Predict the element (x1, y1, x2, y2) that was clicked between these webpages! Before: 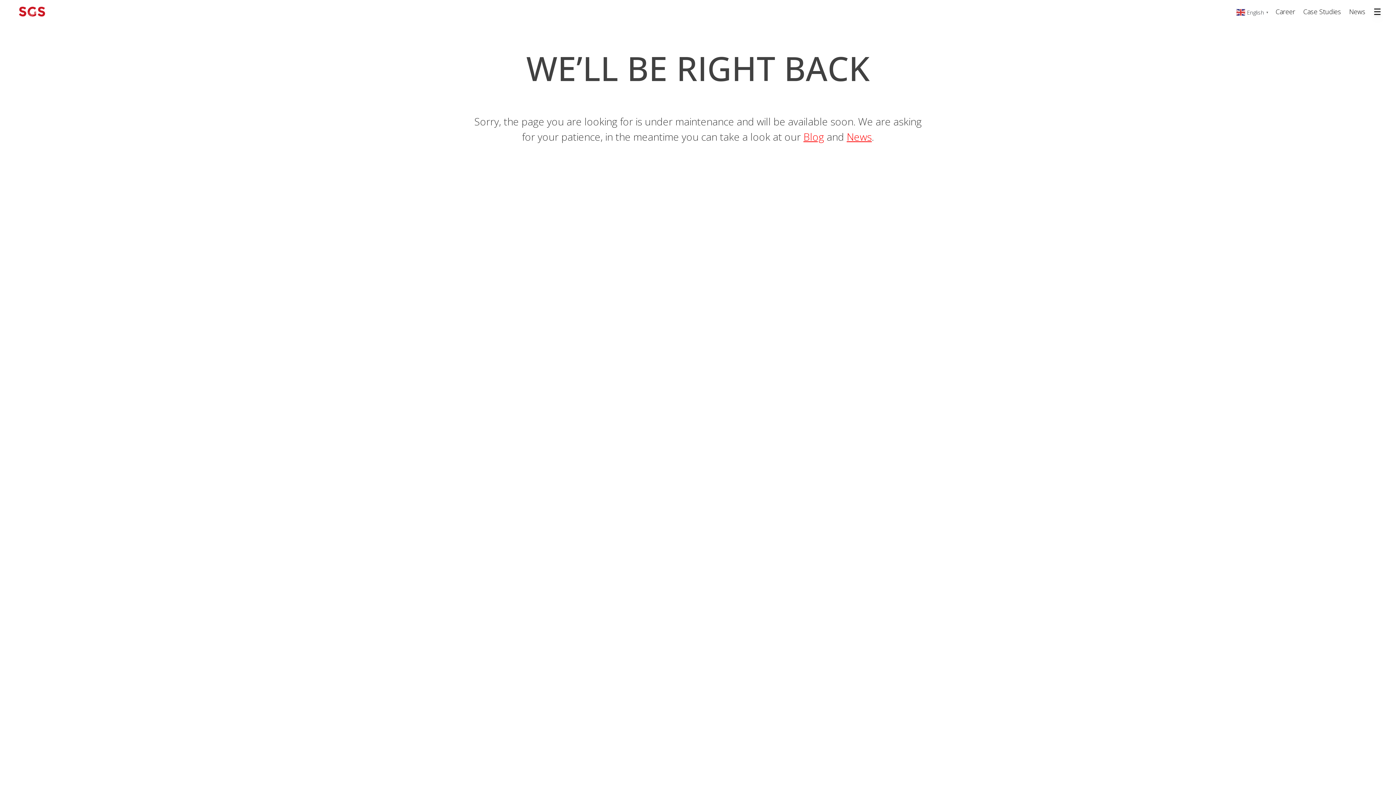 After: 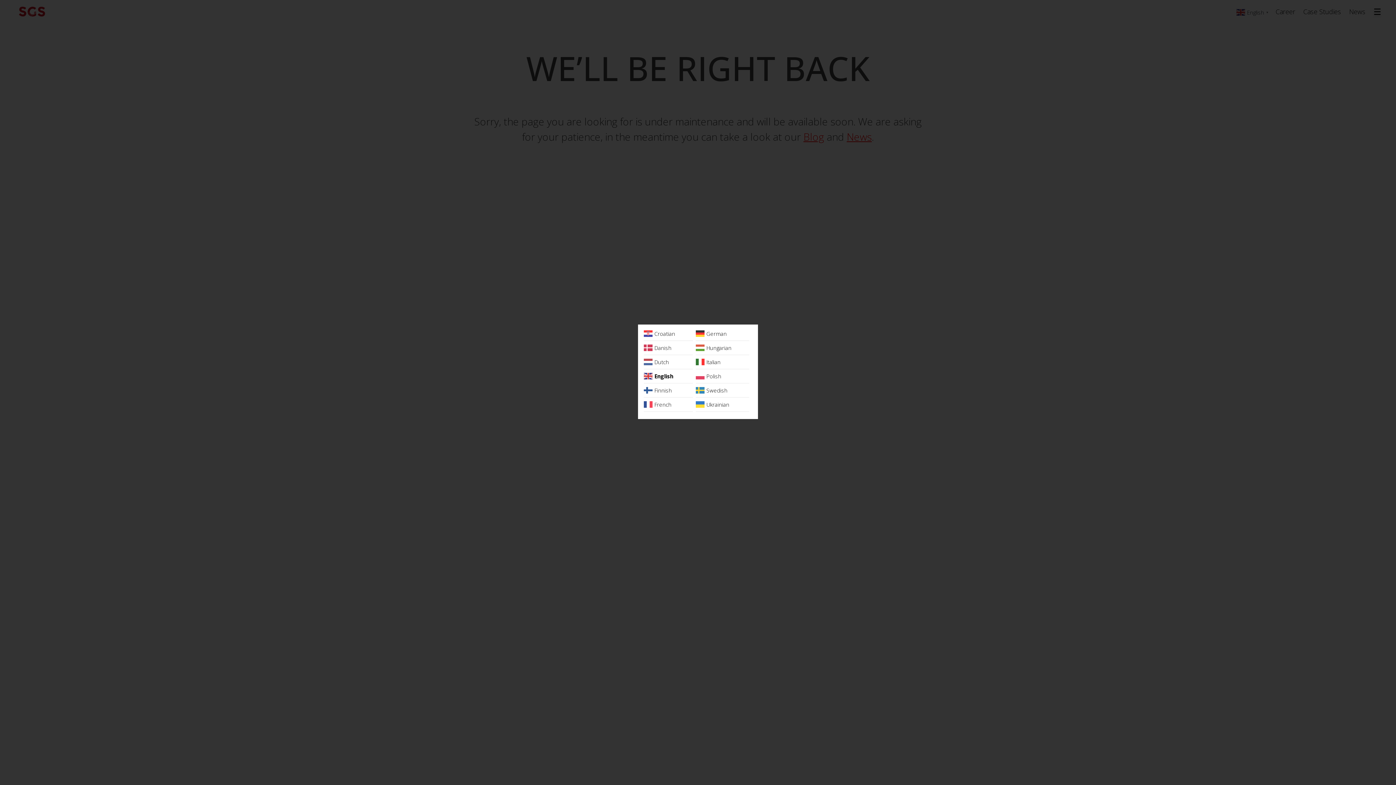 Action: label:  English▼ bbox: (1236, 7, 1270, 15)